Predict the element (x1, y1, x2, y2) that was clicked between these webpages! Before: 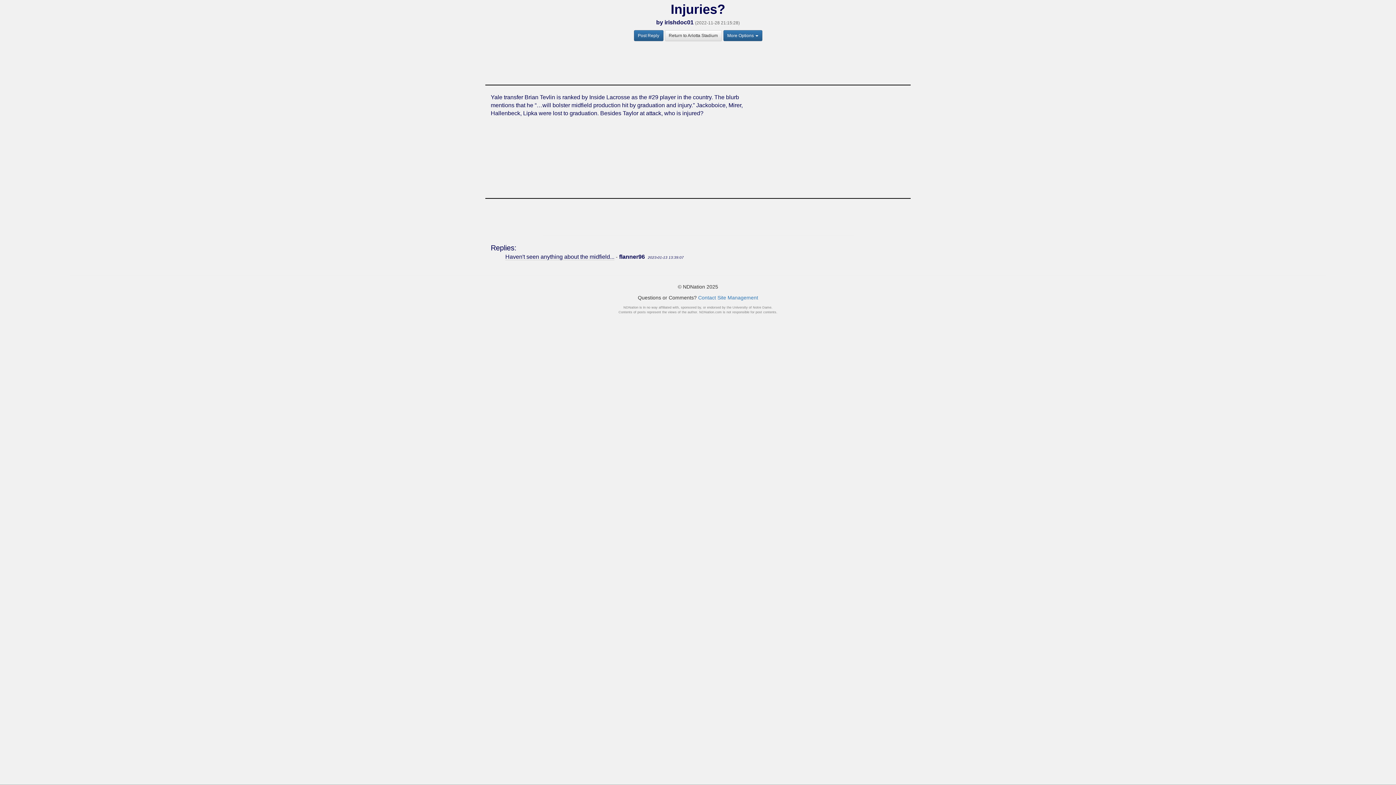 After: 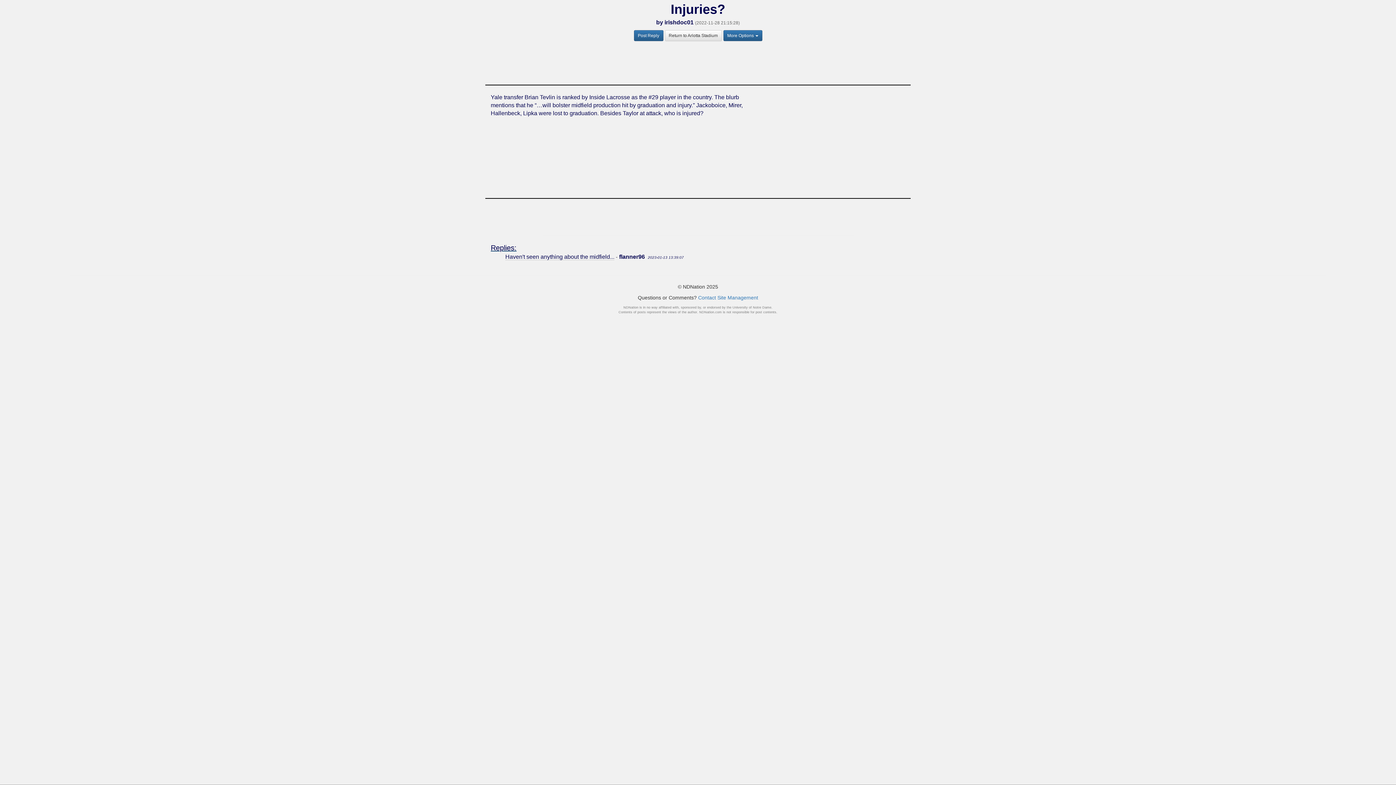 Action: bbox: (490, 245, 516, 251) label: Replies: